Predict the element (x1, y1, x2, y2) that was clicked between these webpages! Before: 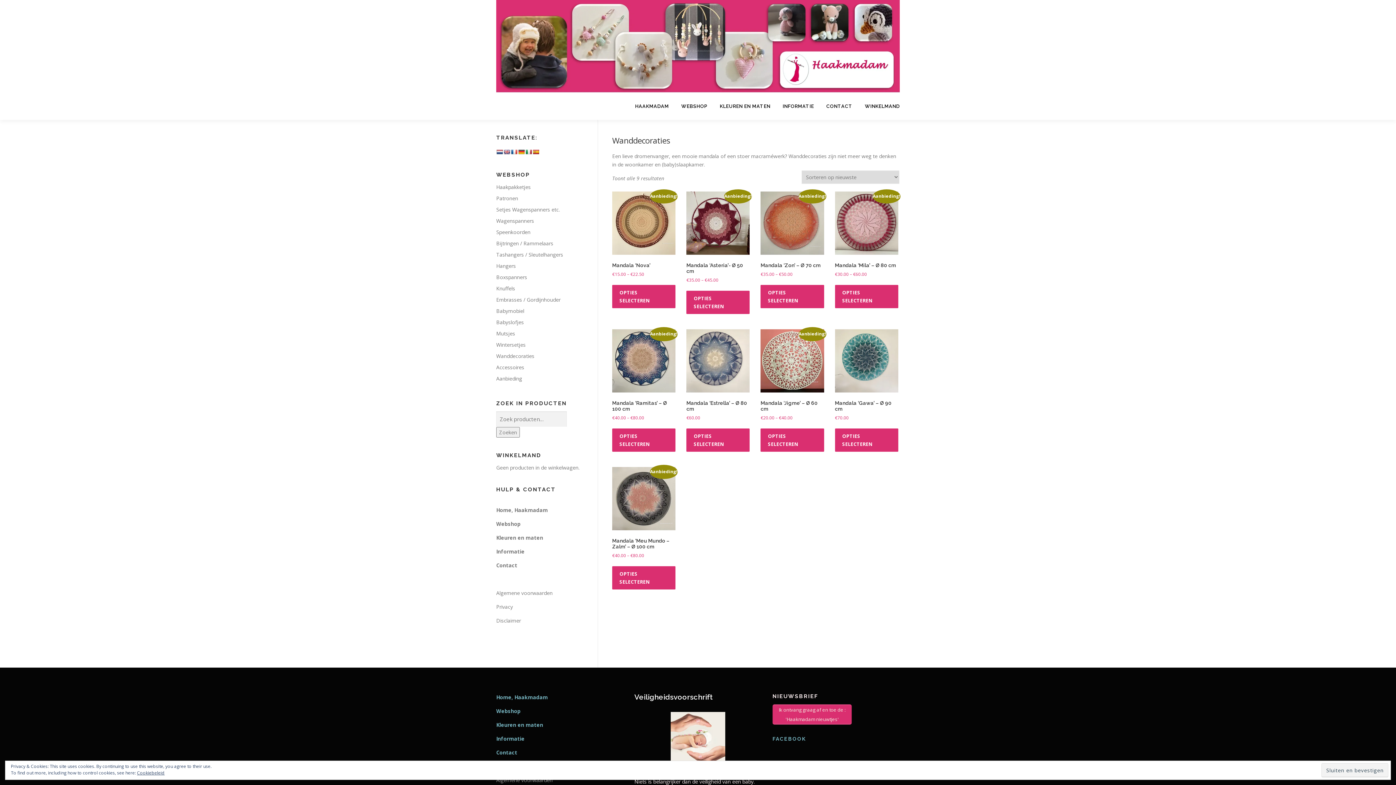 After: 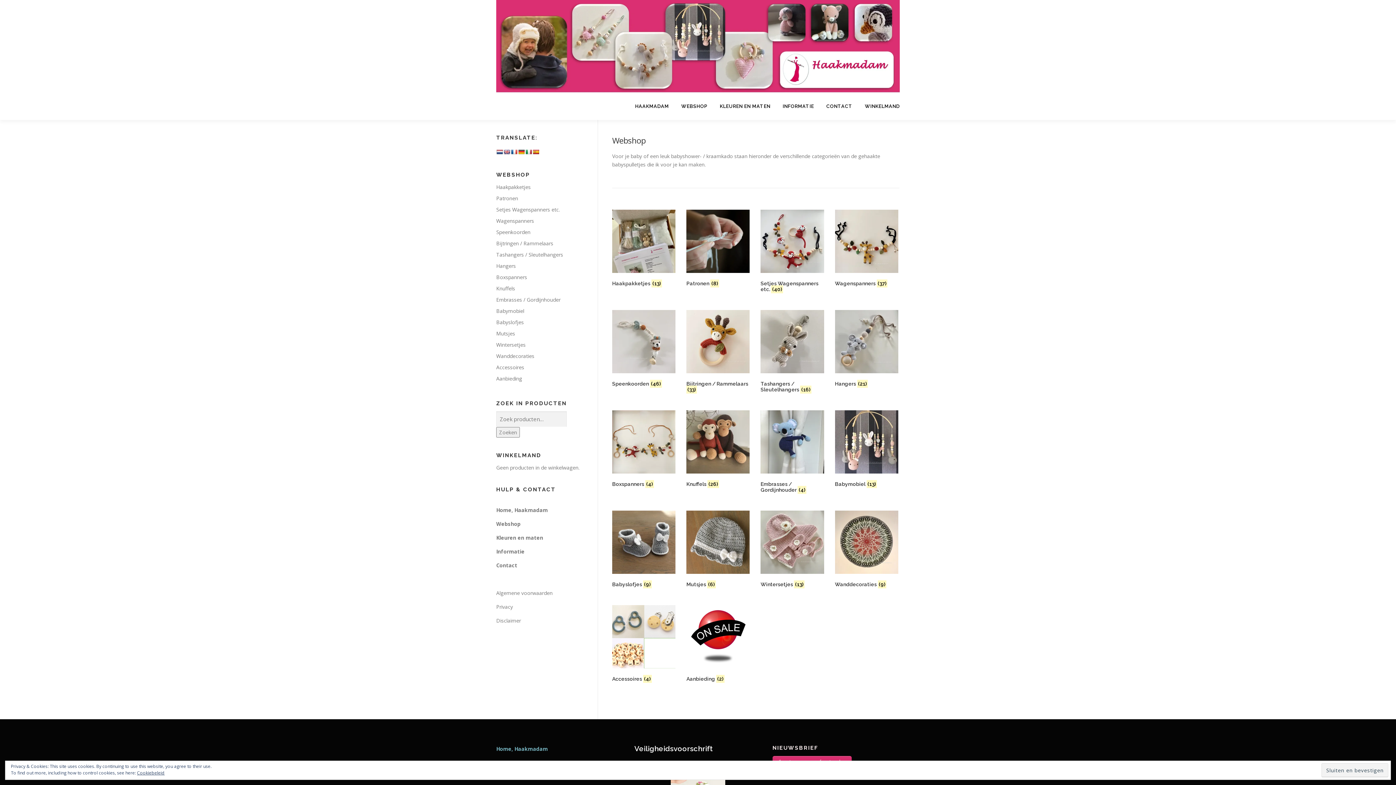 Action: label: Webshop bbox: (496, 520, 520, 527)